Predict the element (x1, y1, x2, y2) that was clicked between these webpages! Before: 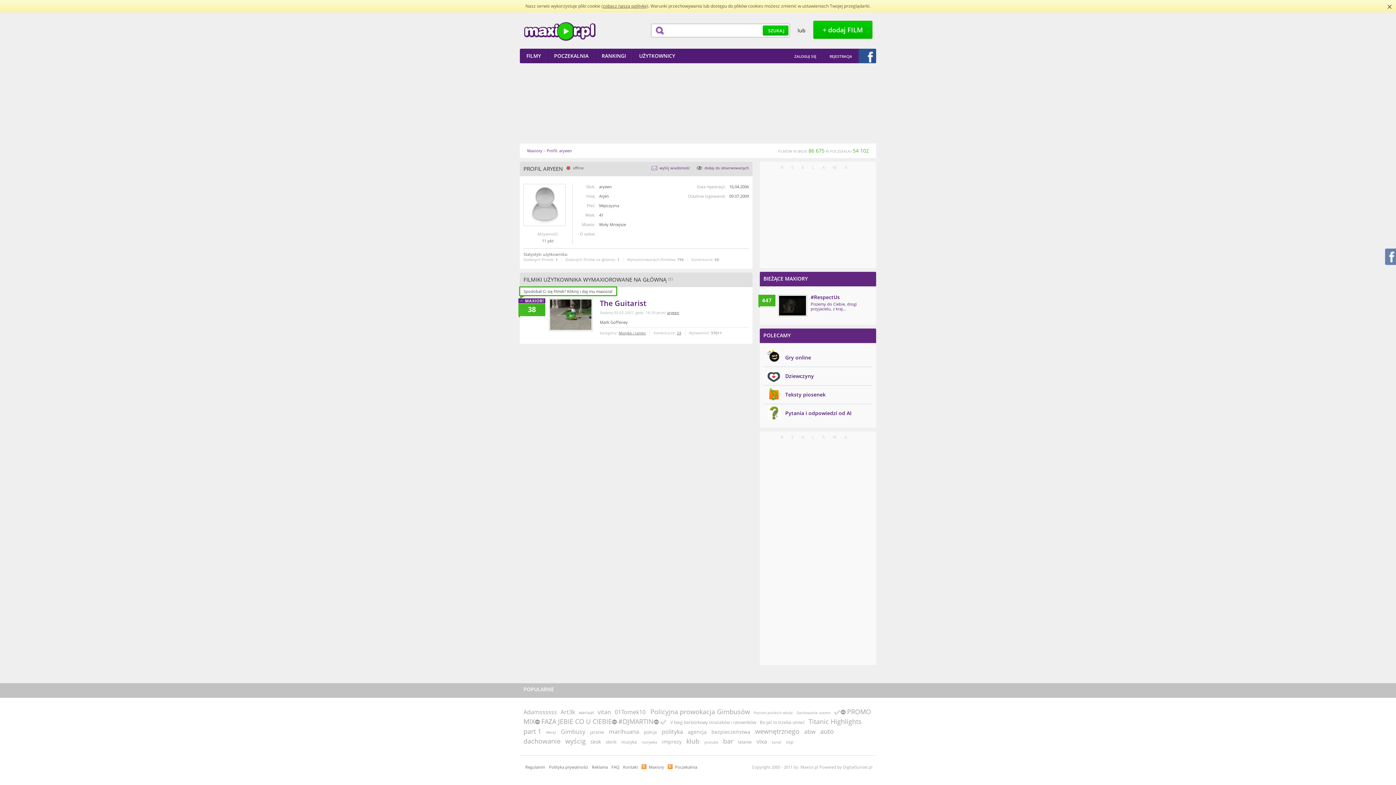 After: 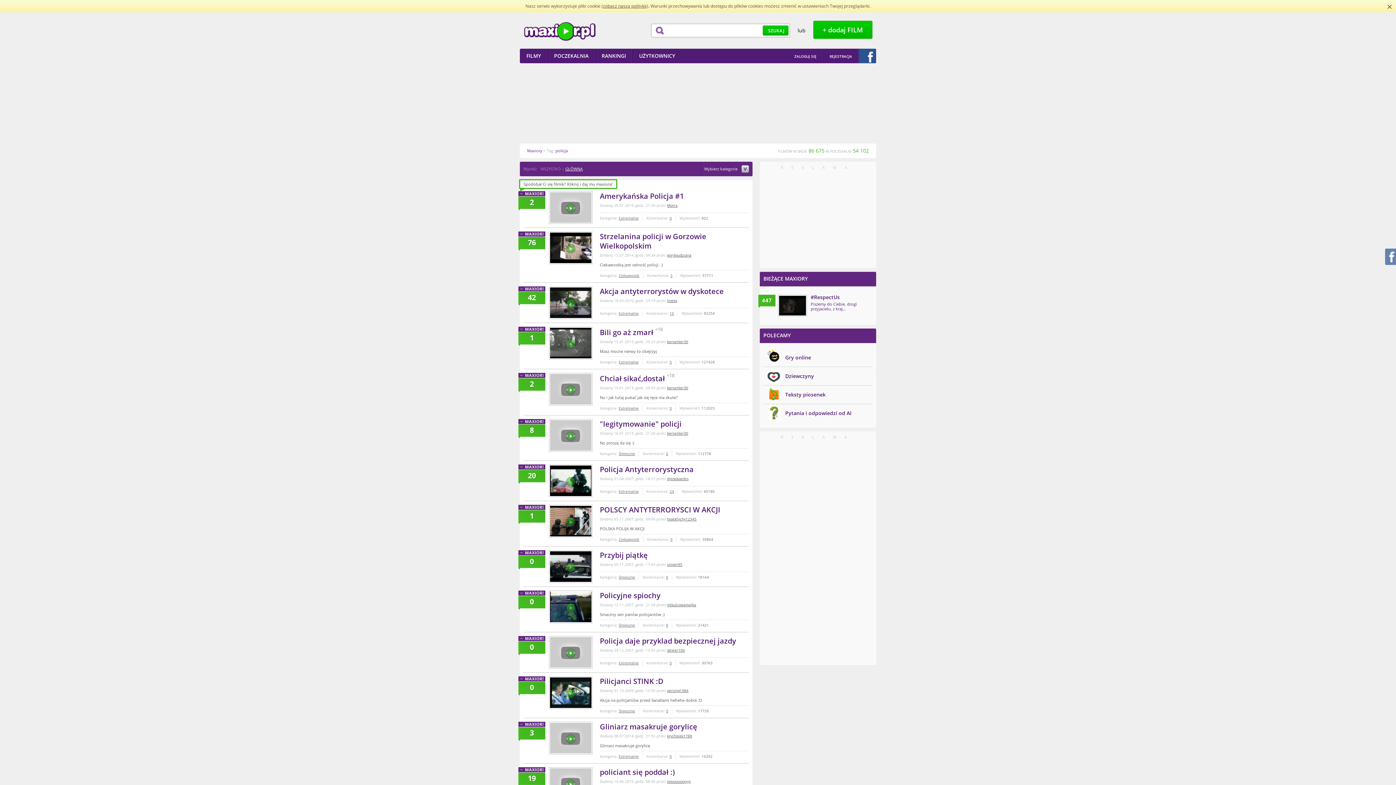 Action: label: policja bbox: (644, 729, 657, 735)